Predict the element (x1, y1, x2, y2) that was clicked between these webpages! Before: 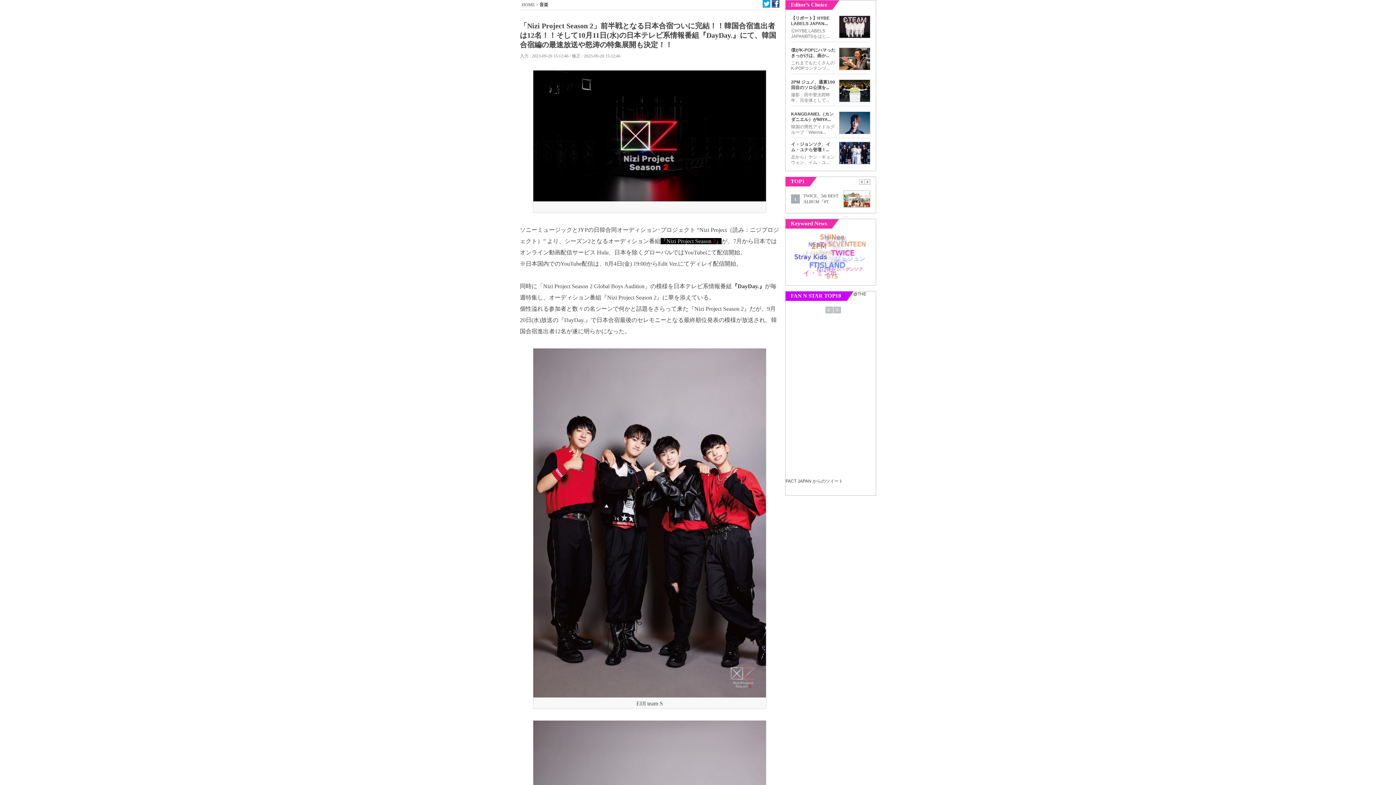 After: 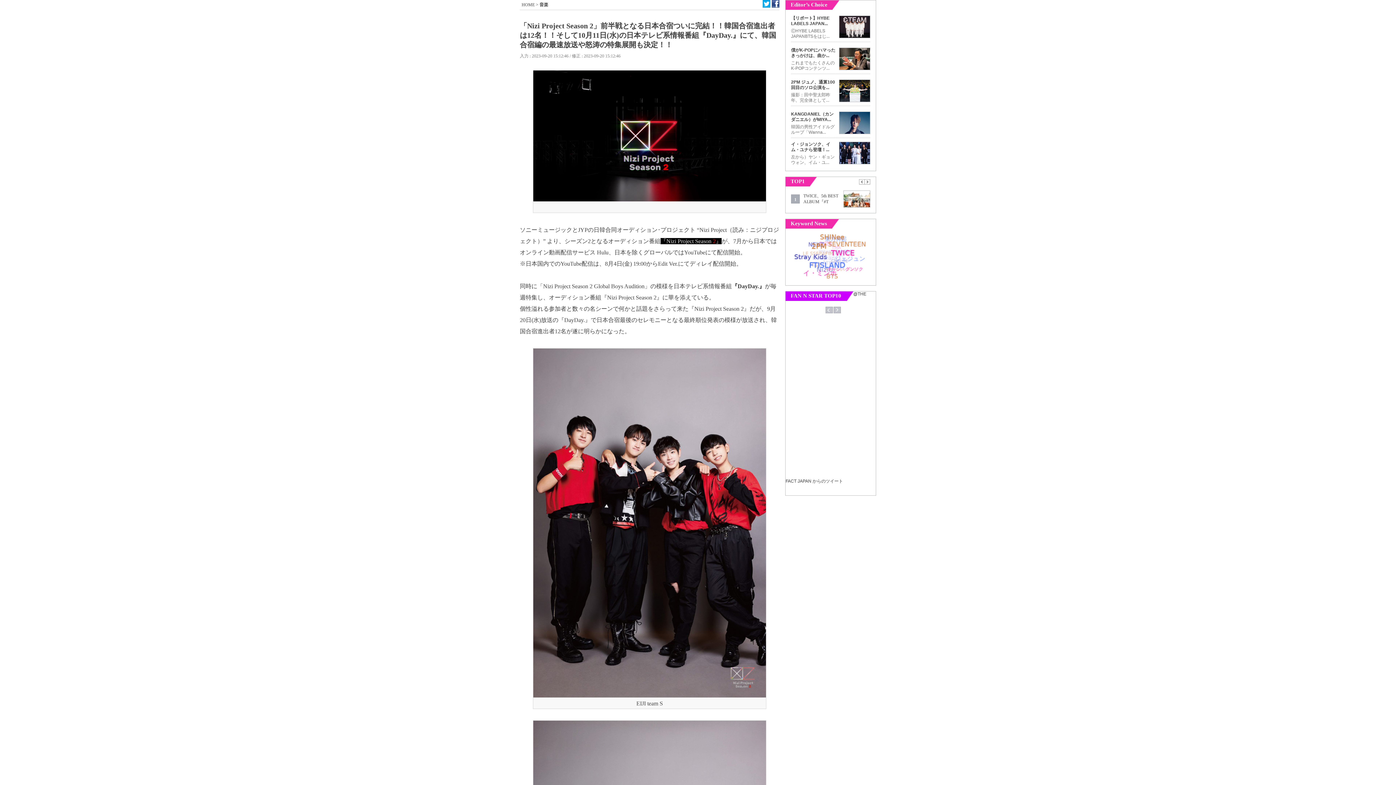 Action: bbox: (833, 309, 841, 314)